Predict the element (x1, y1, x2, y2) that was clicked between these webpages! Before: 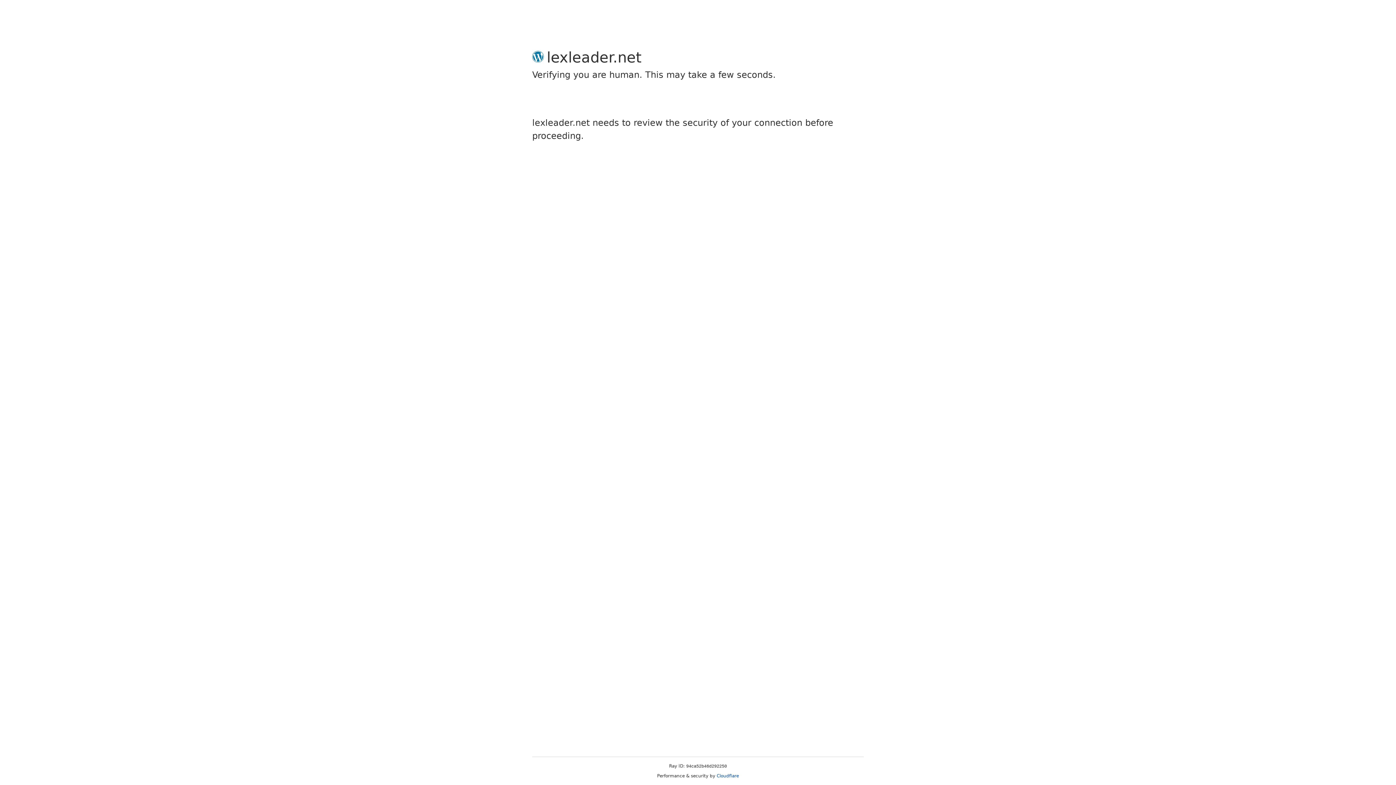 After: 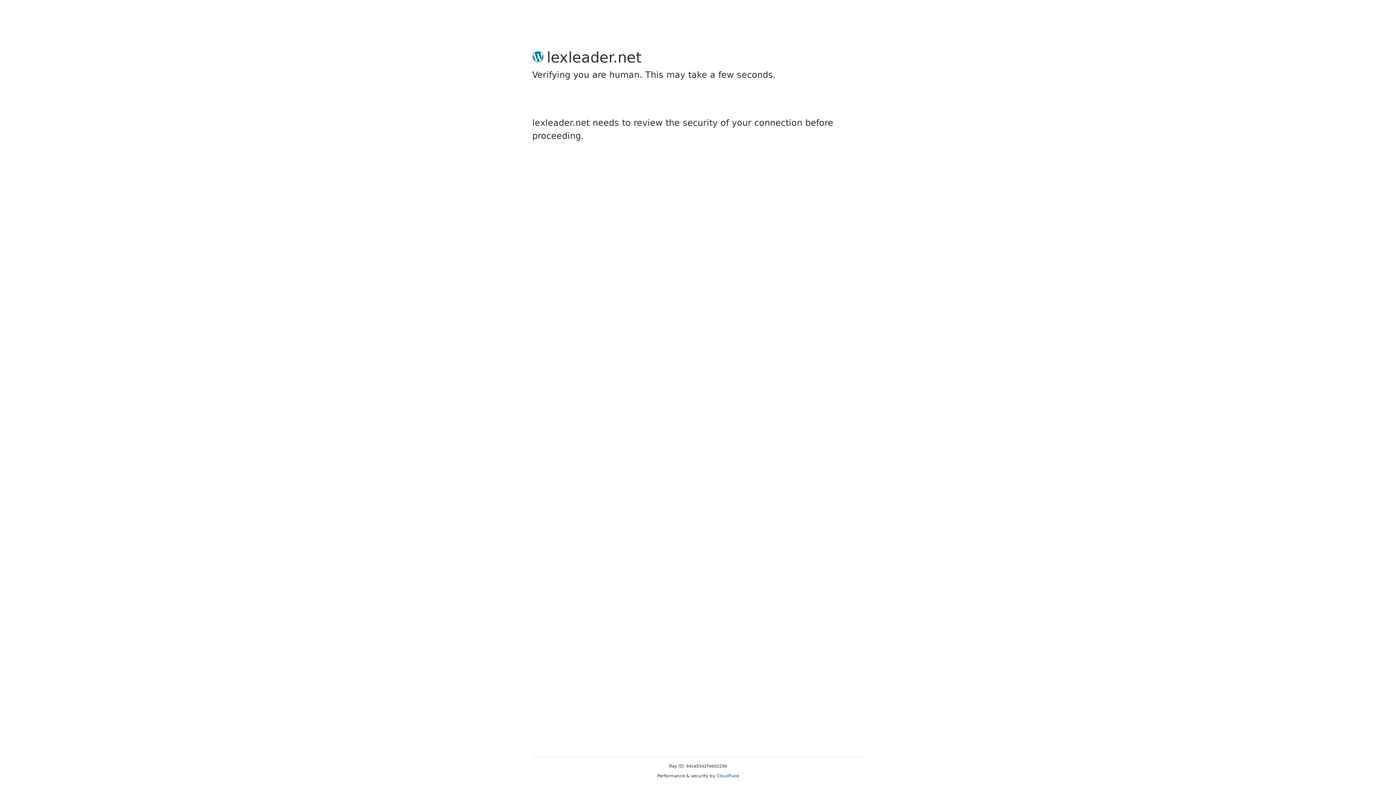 Action: bbox: (716, 773, 739, 778) label: Cloudflare